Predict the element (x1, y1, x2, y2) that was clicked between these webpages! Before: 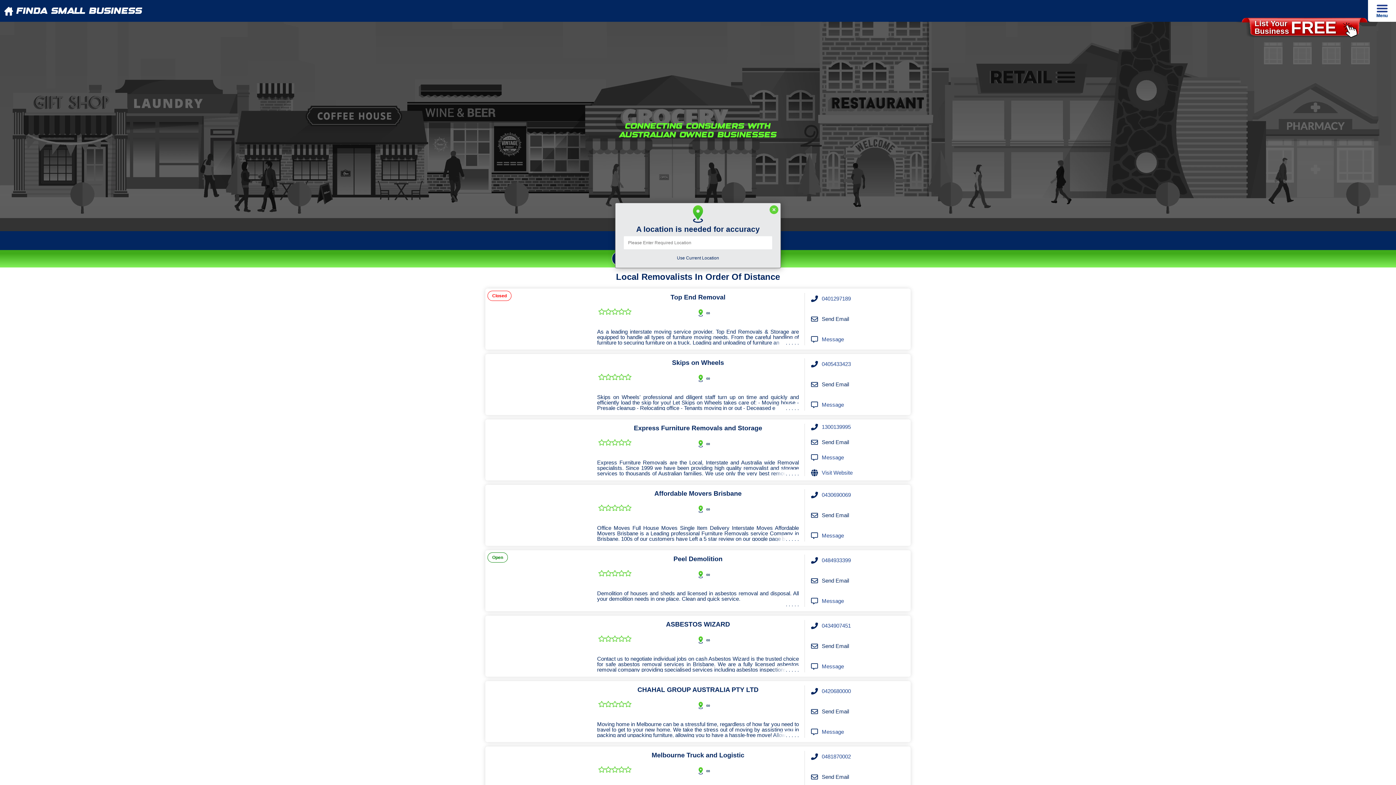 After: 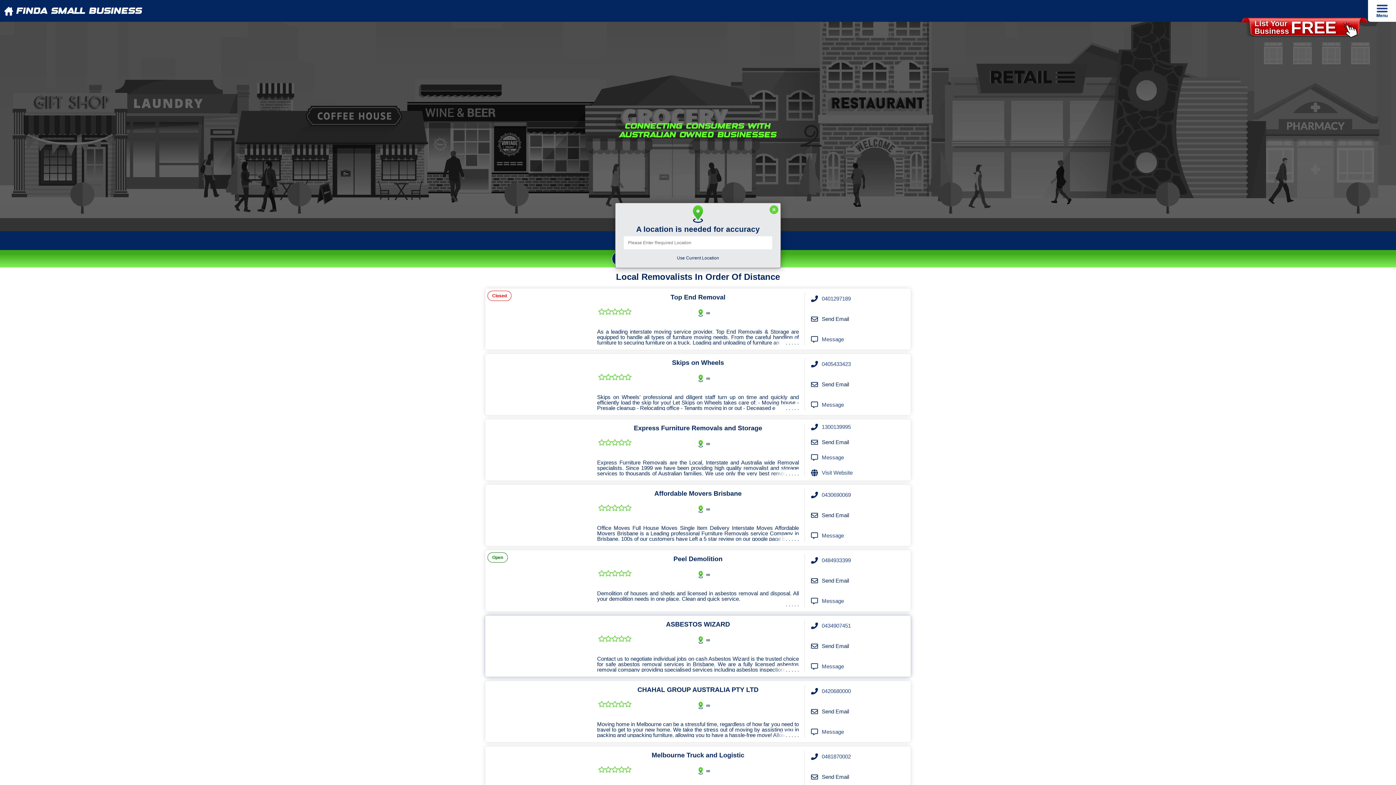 Action: bbox: (485, 615, 591, 676)